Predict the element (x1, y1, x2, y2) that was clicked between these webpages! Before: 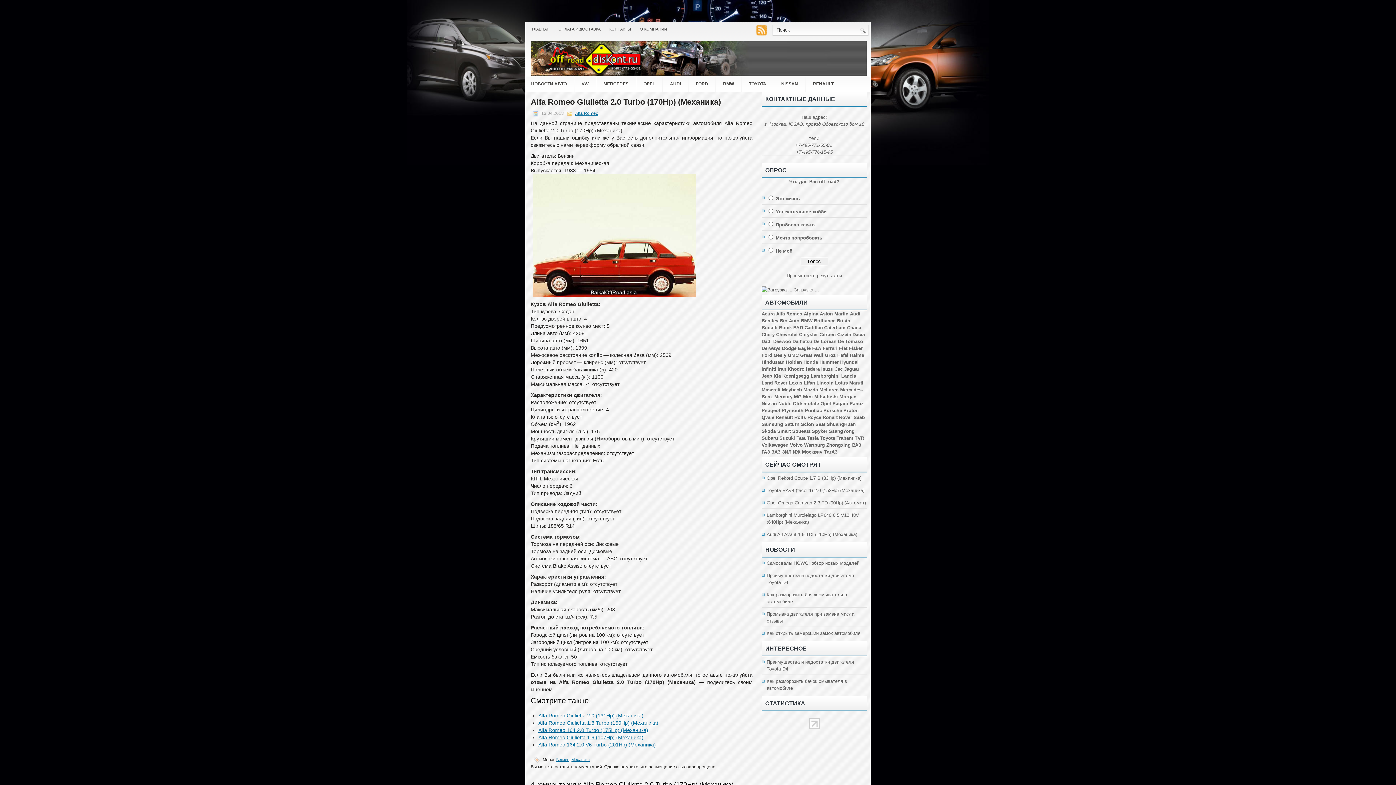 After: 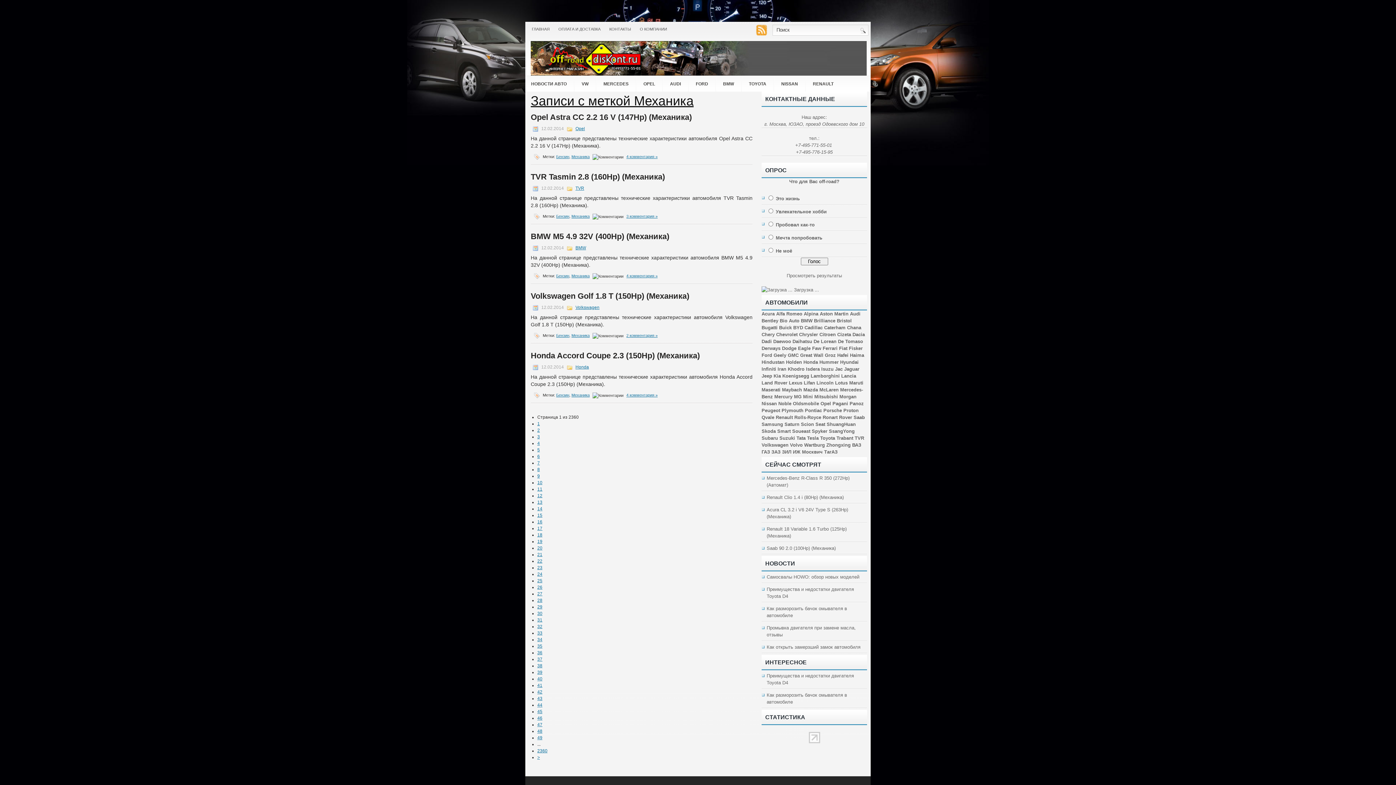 Action: label: Механика bbox: (571, 757, 589, 762)